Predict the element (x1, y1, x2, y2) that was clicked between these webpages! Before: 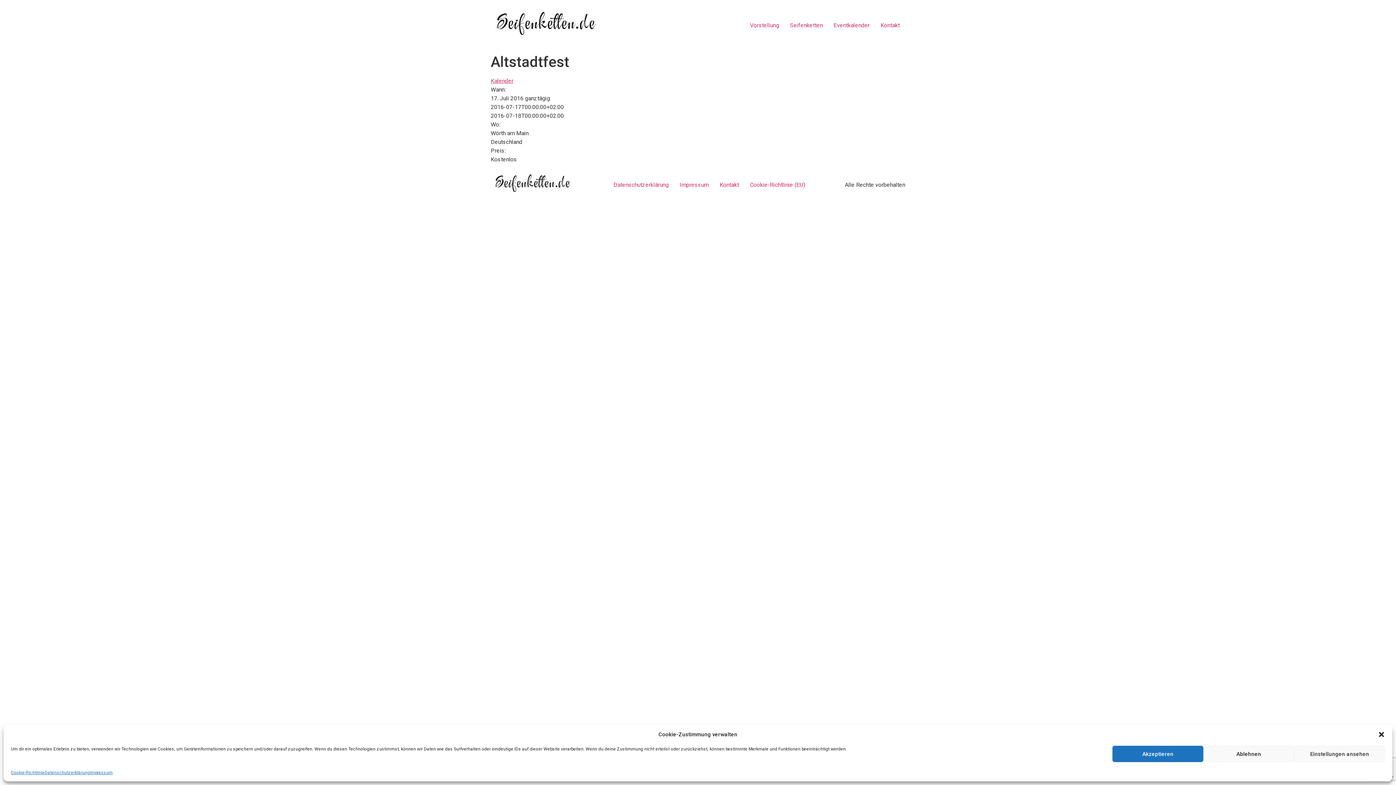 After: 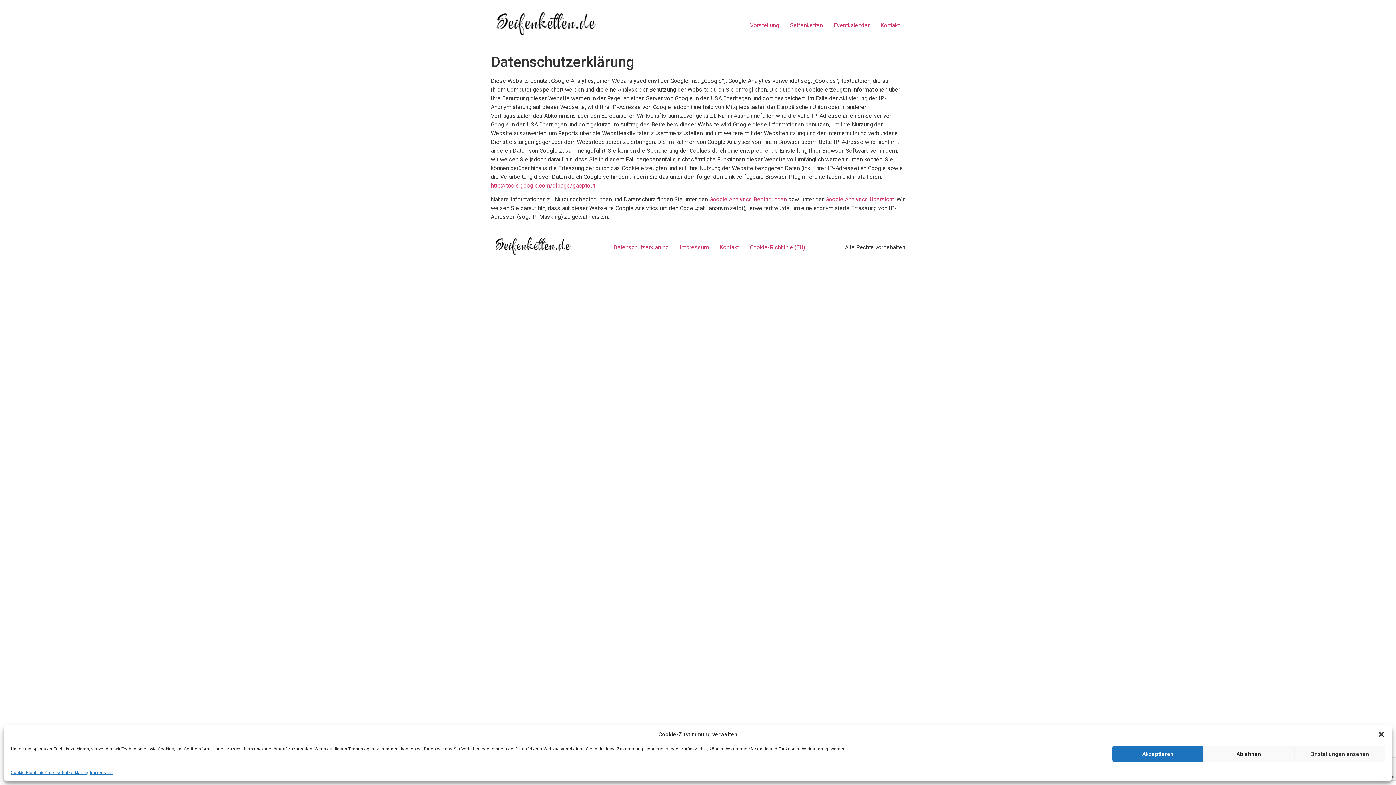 Action: bbox: (44, 769, 89, 776) label: Datenschutzerklärung